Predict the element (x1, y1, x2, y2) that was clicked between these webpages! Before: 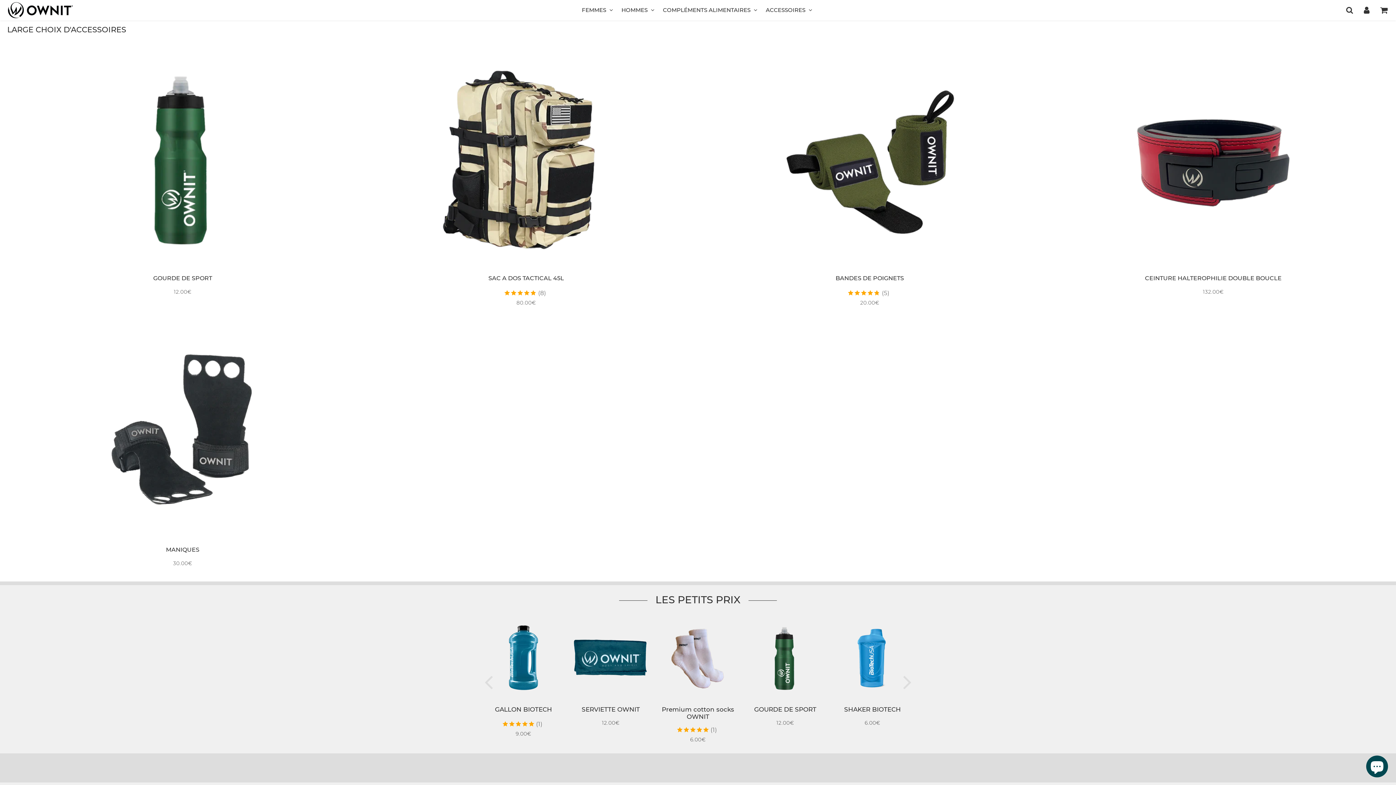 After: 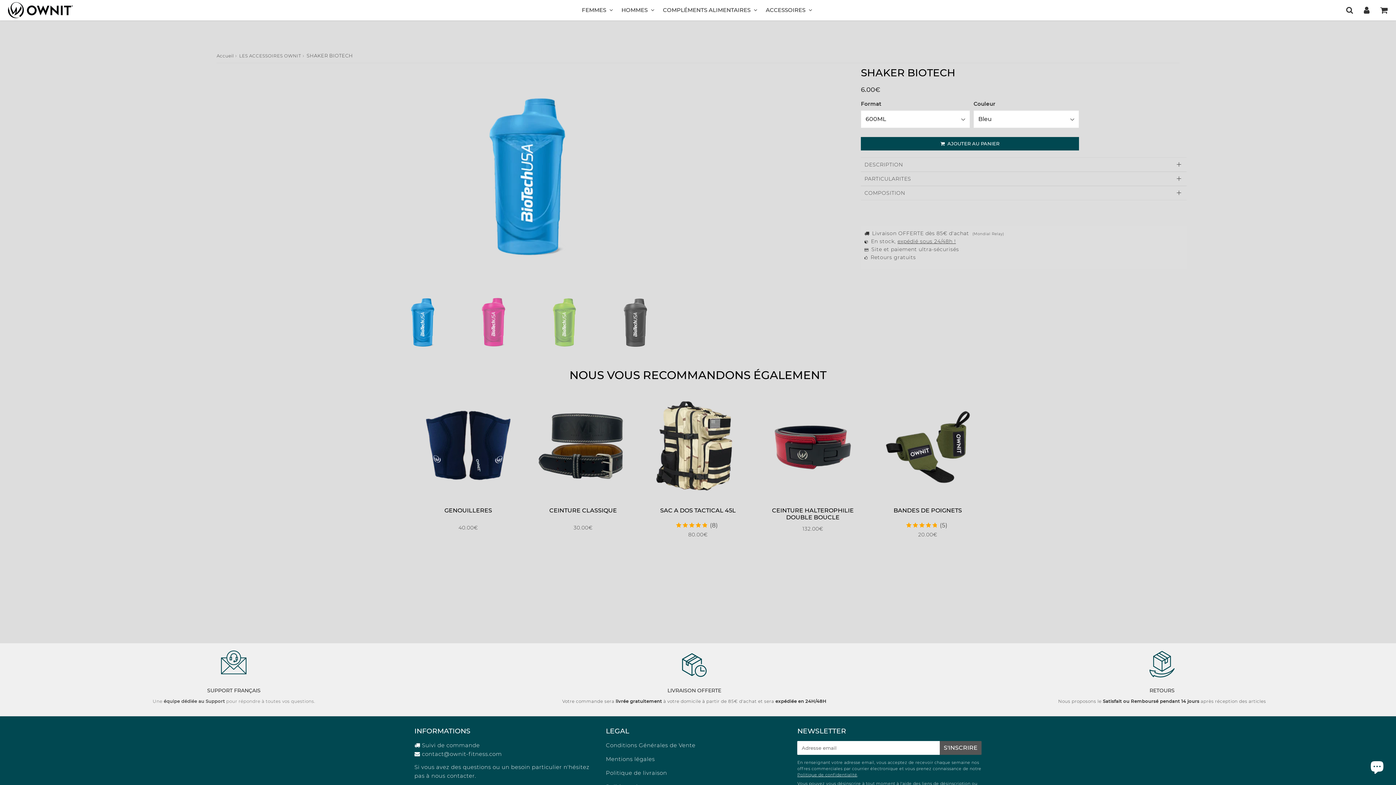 Action: label: SHAKER BIOTECH bbox: (844, 706, 901, 713)